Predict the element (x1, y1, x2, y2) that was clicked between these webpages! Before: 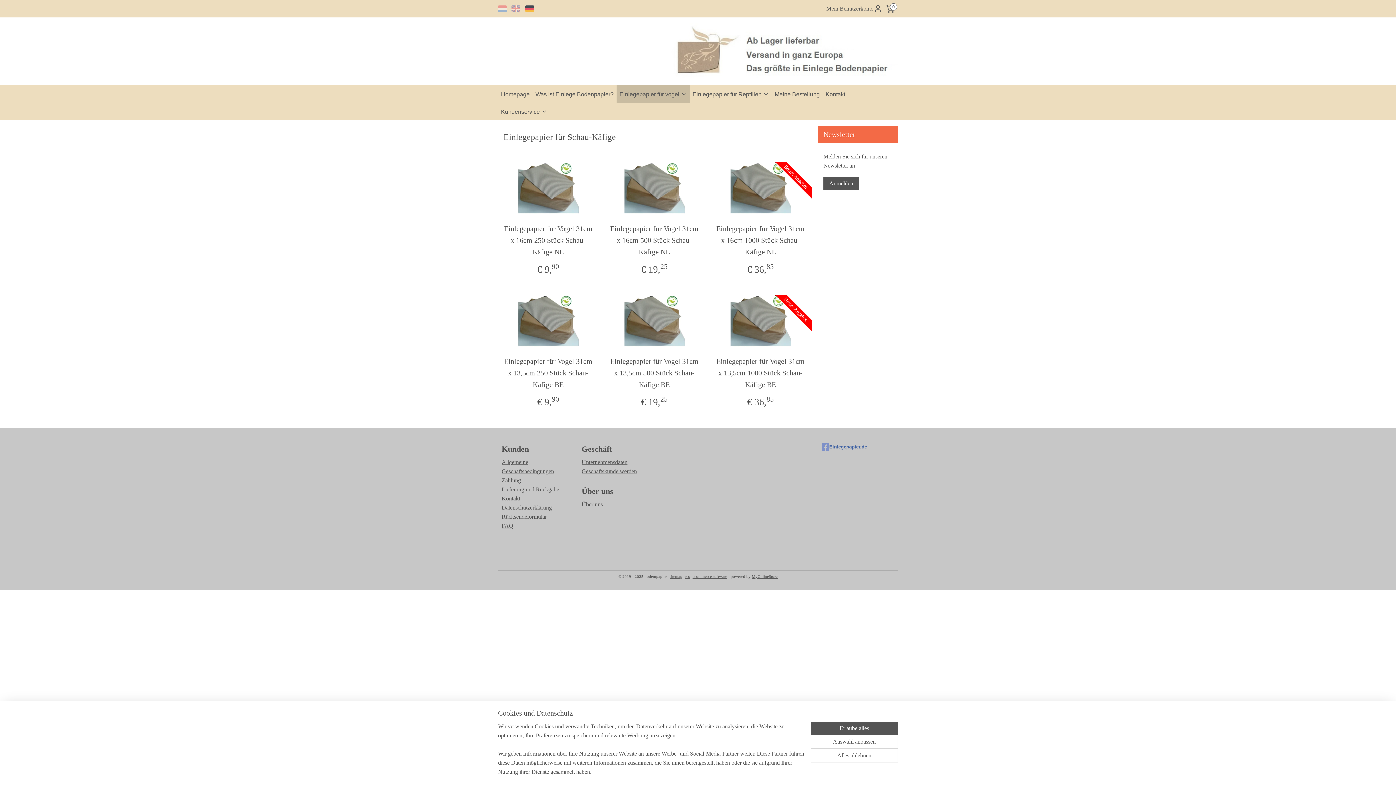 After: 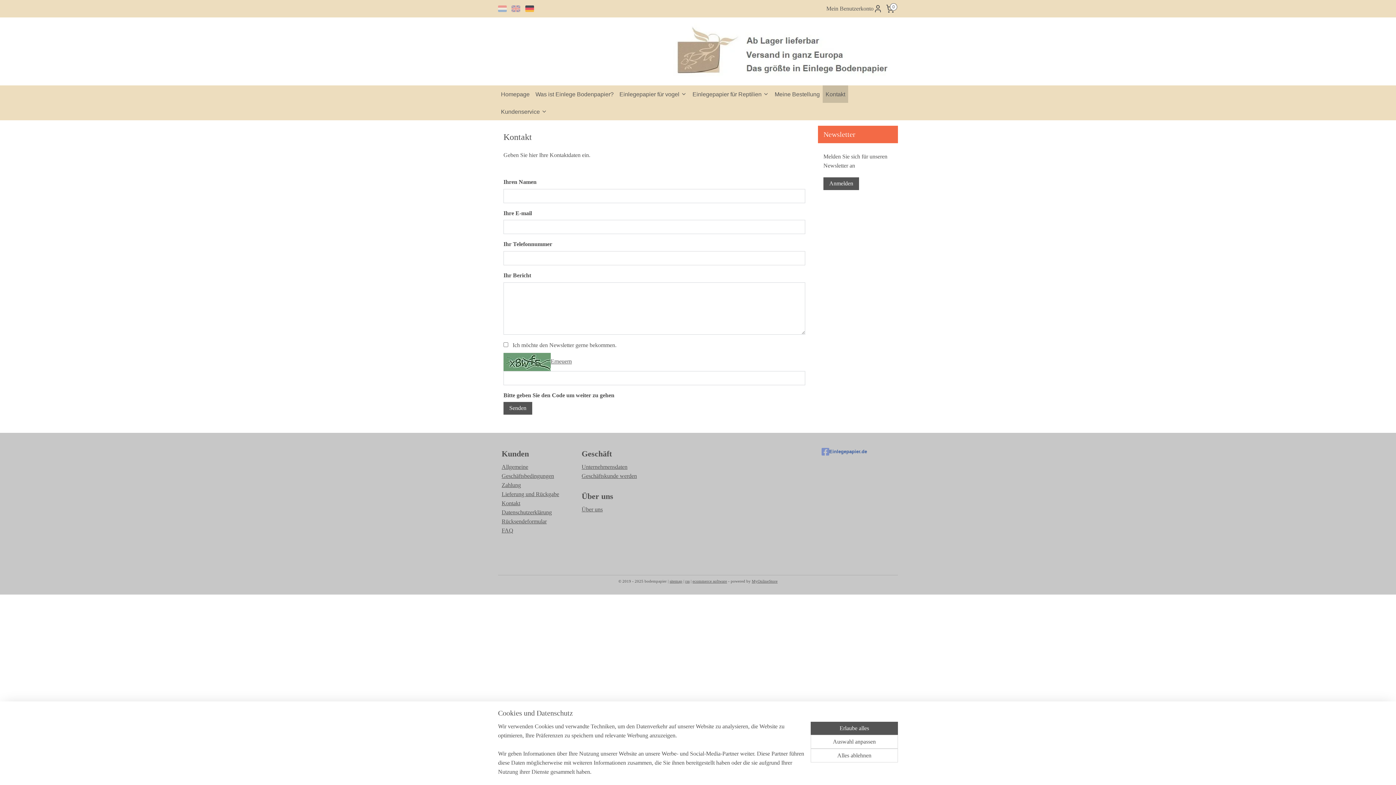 Action: label: Kontakt bbox: (501, 495, 520, 501)